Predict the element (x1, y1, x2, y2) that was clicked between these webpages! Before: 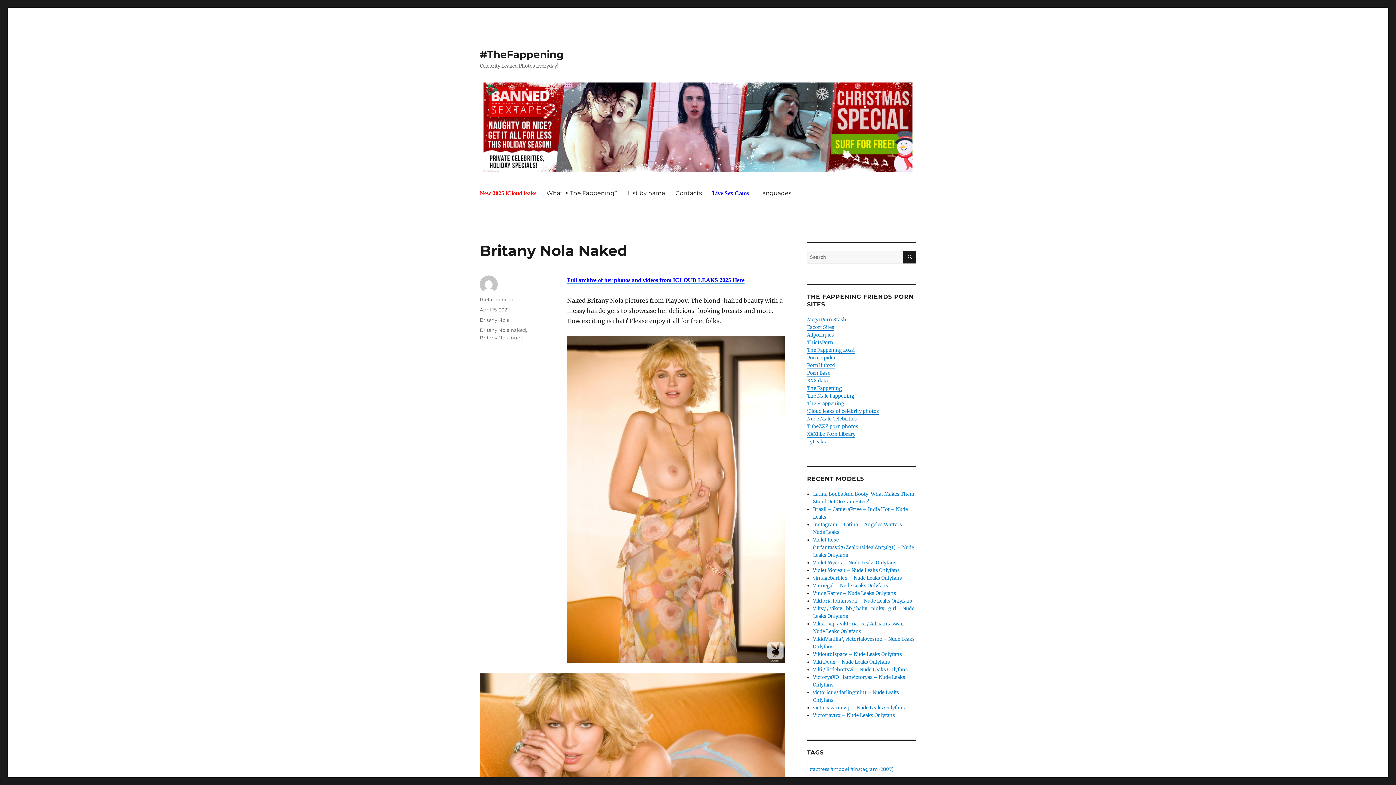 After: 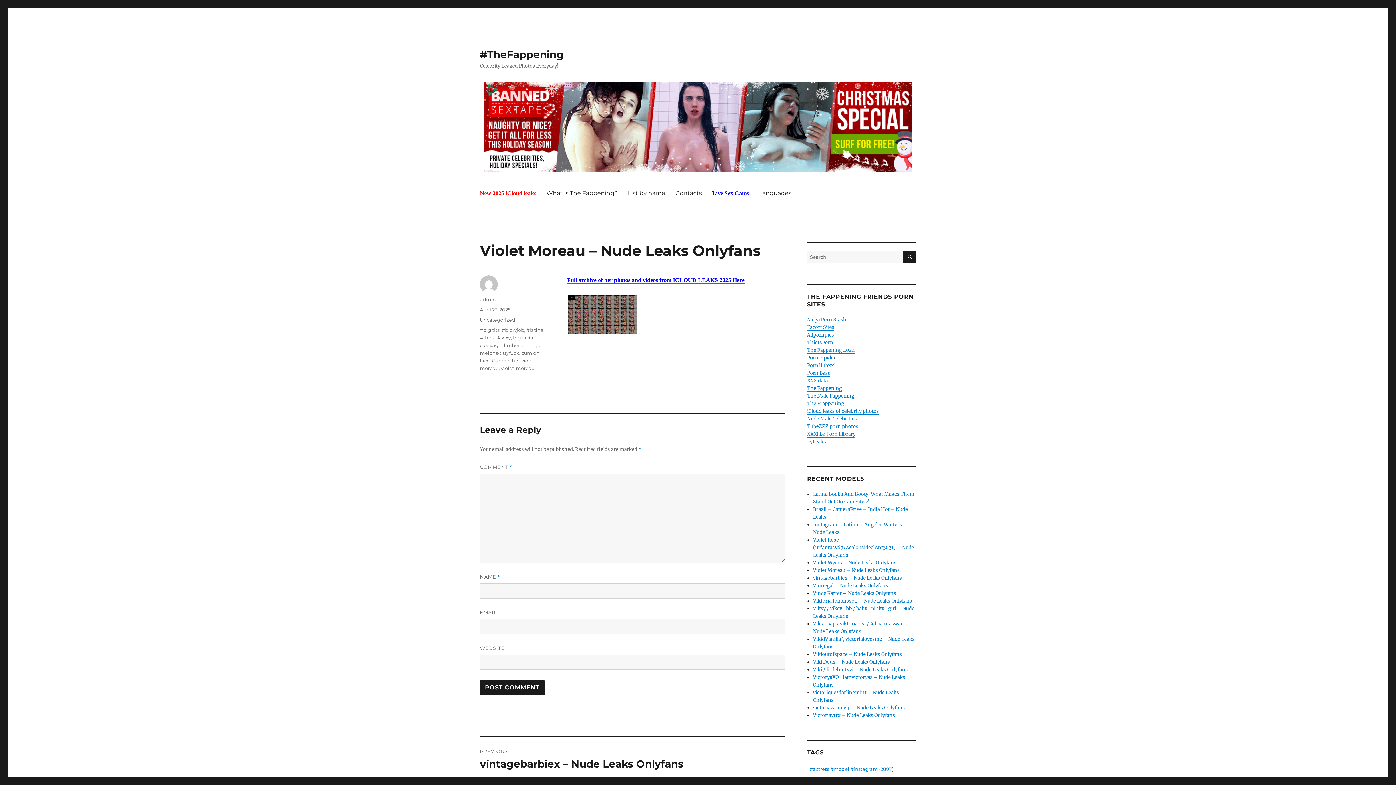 Action: label: Violet Moreau – Nude Leaks Onlyfans bbox: (813, 567, 900, 573)